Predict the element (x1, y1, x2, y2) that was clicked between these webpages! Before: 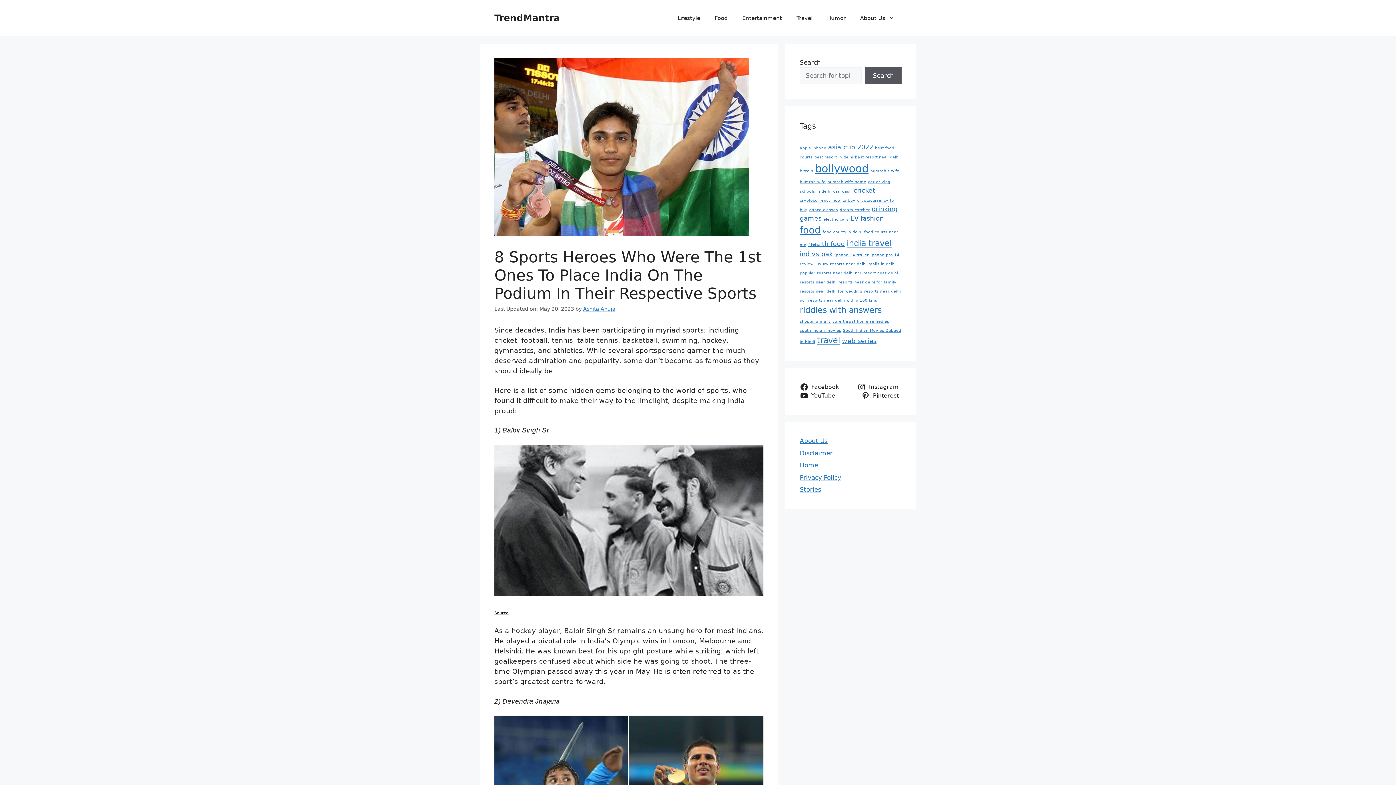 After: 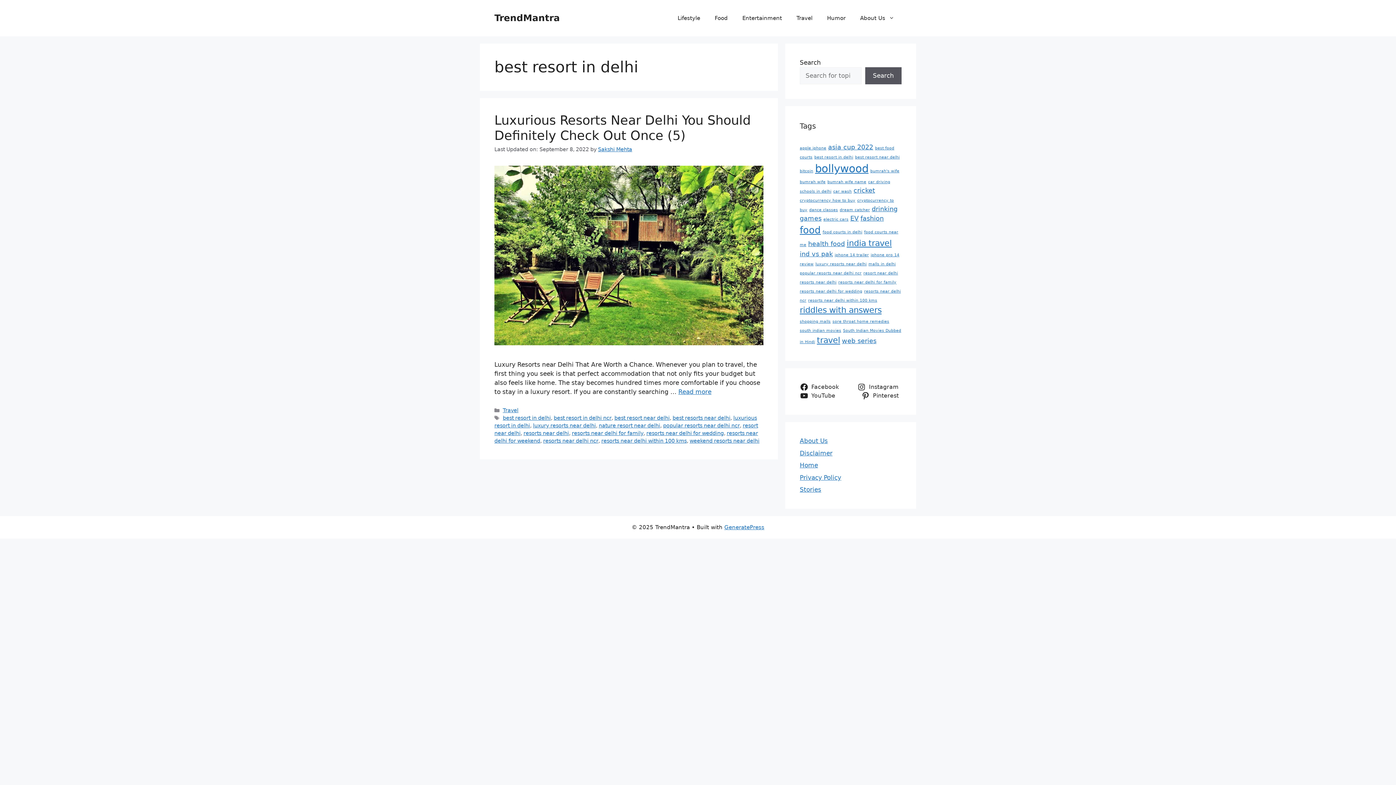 Action: bbox: (814, 154, 853, 159) label: best resort in delhi (1 item)